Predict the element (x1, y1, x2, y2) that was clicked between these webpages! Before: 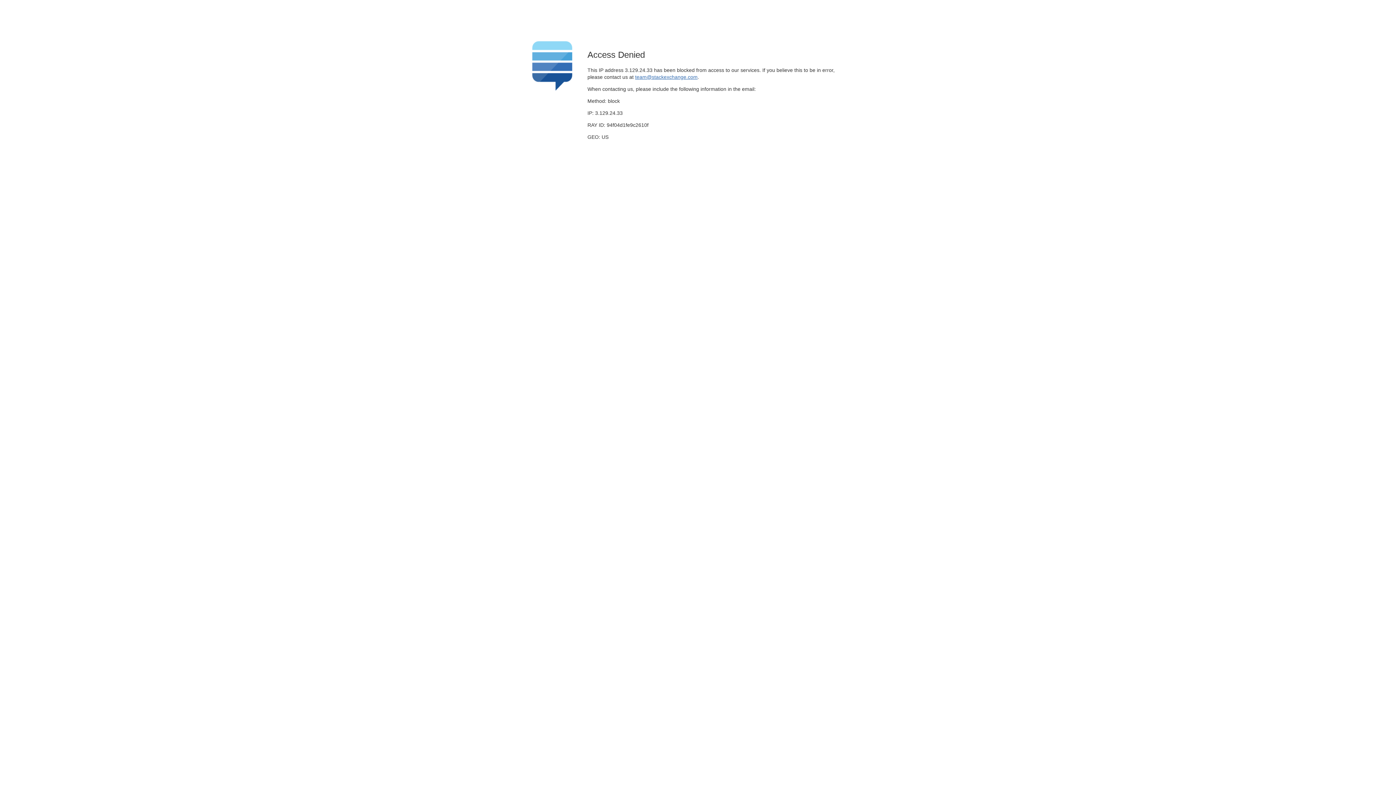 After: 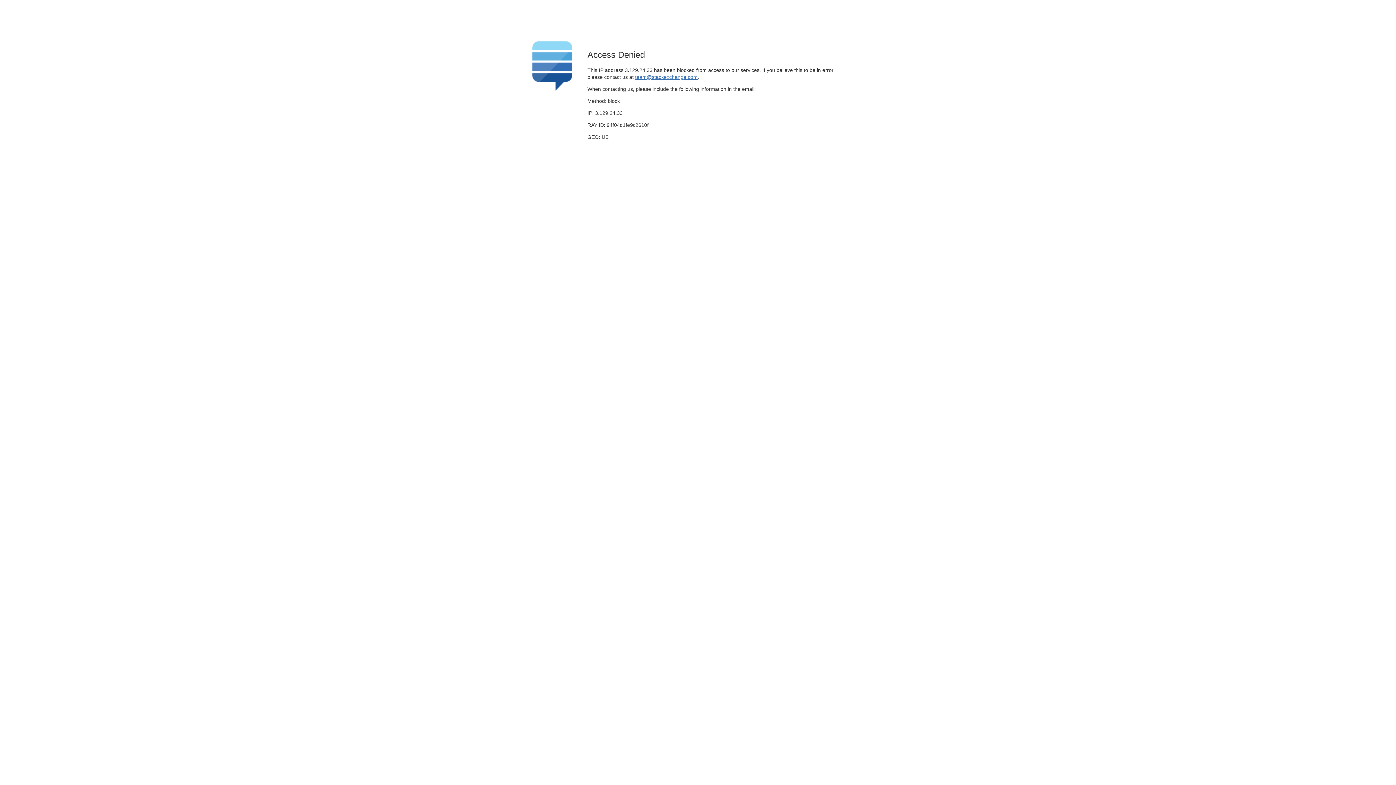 Action: label: team@stackexchange.com bbox: (635, 74, 697, 79)